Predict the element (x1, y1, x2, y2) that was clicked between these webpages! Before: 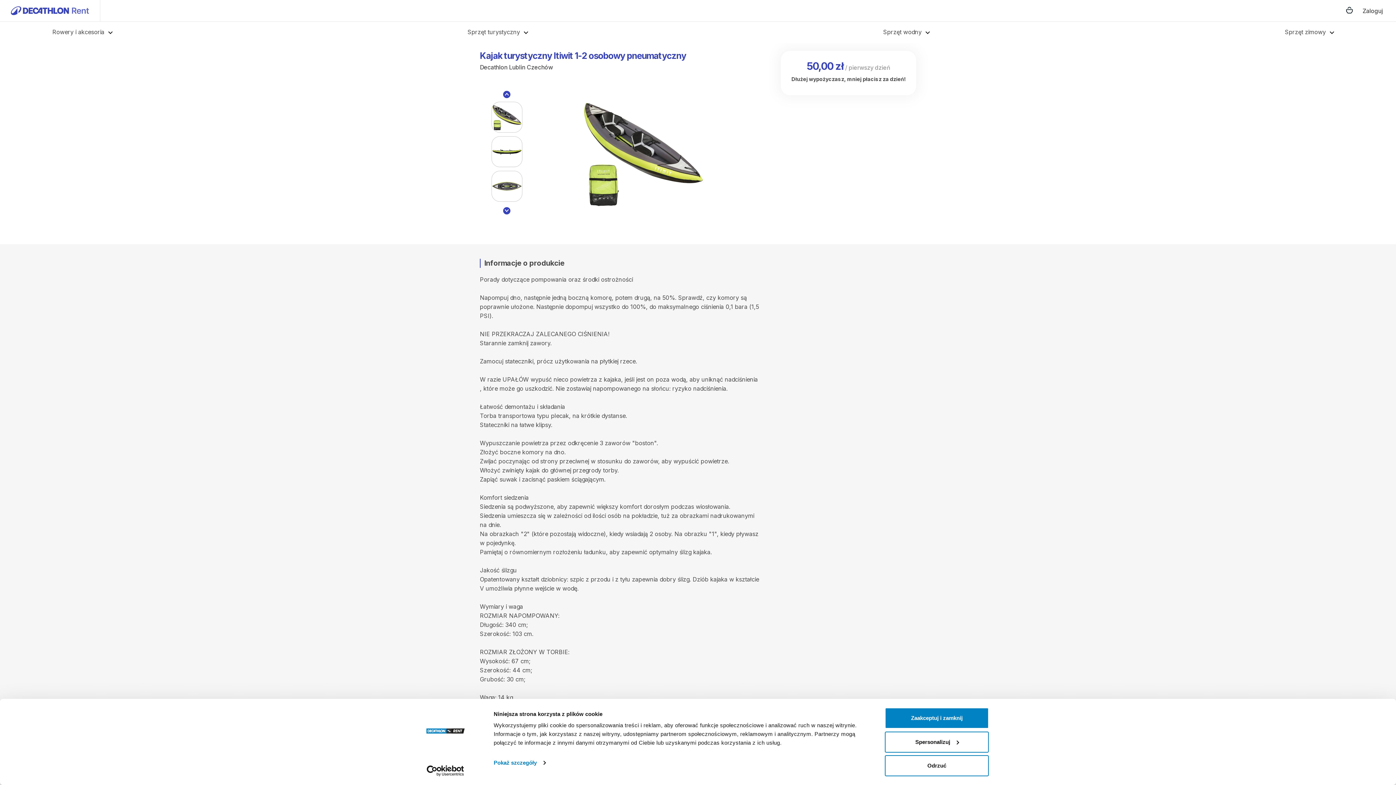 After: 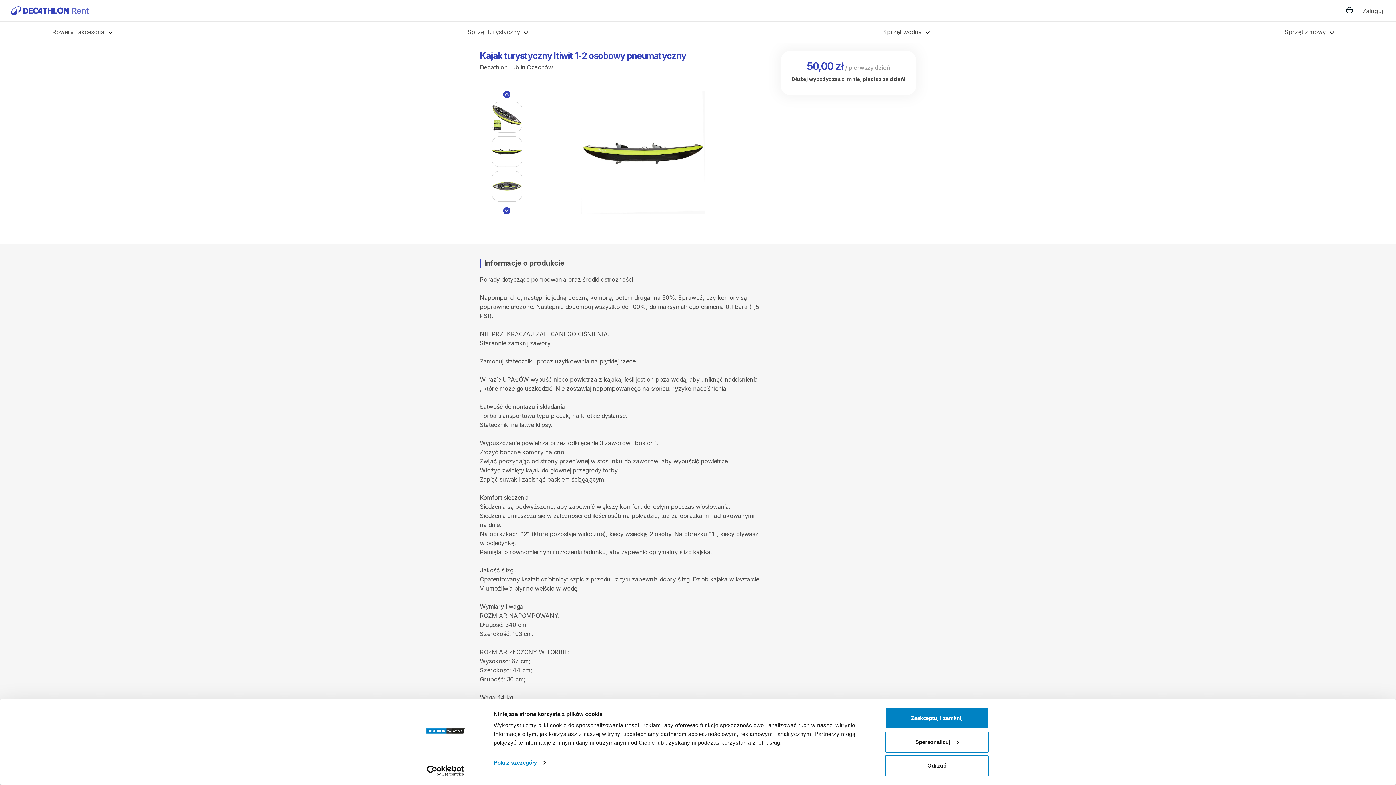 Action: bbox: (491, 136, 522, 167)